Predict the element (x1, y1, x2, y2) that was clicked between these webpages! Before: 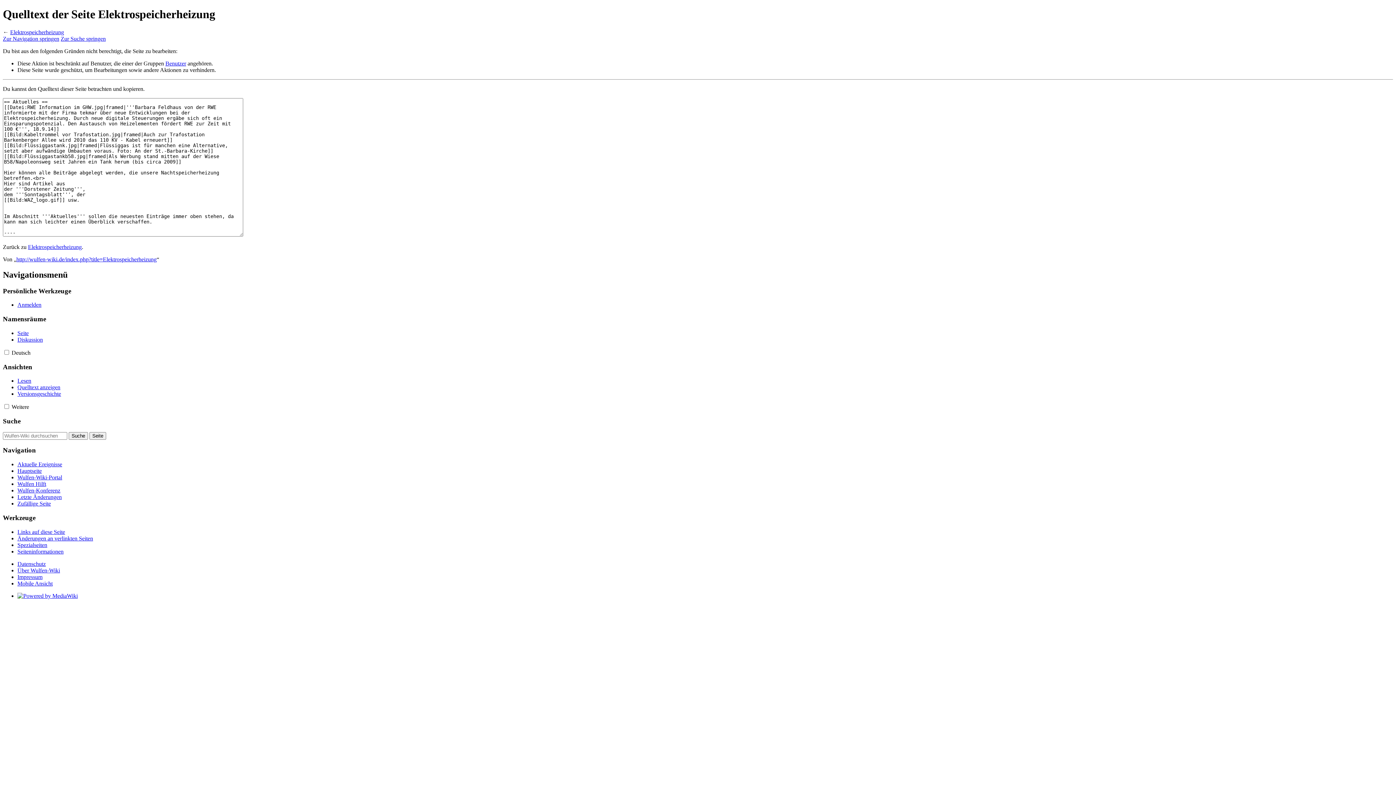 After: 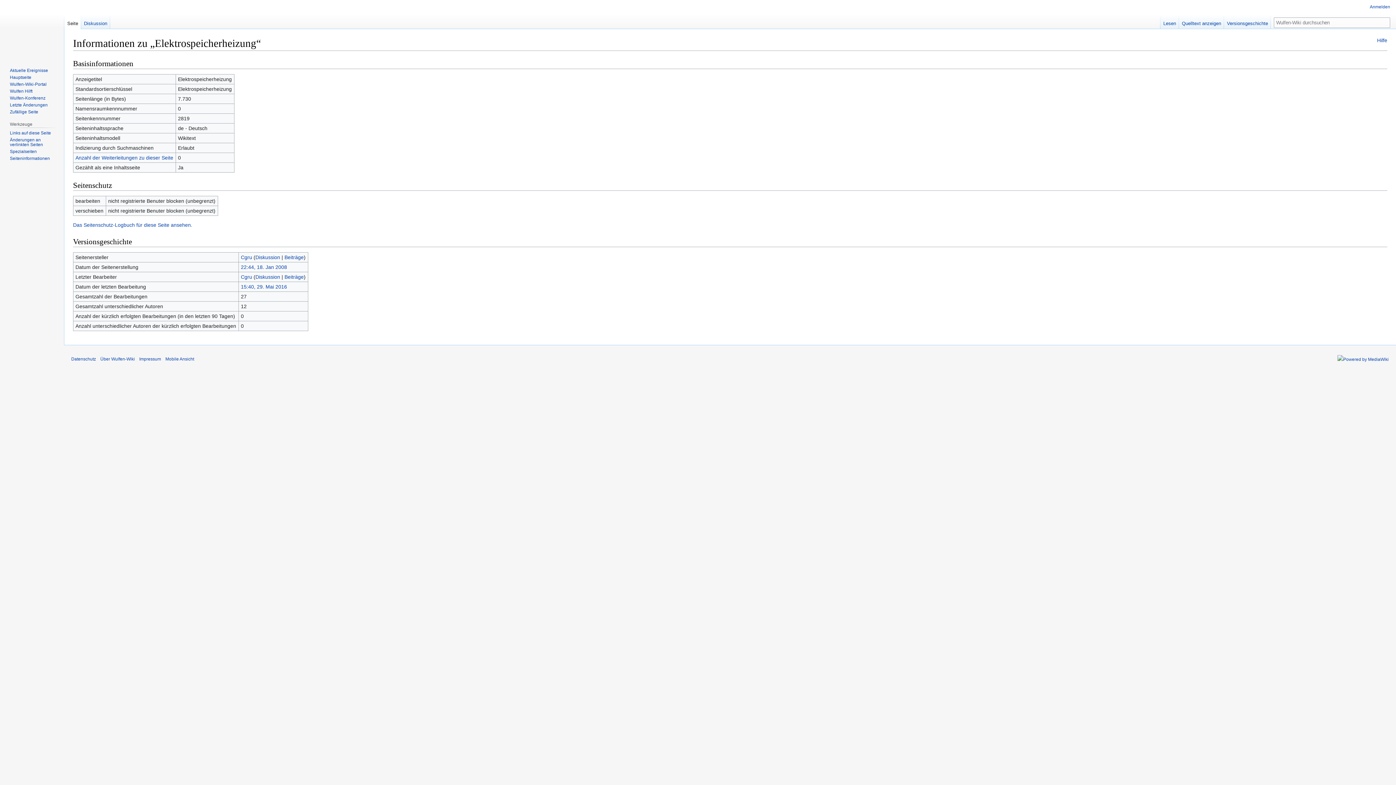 Action: bbox: (17, 548, 63, 554) label: Seiten­­informationen